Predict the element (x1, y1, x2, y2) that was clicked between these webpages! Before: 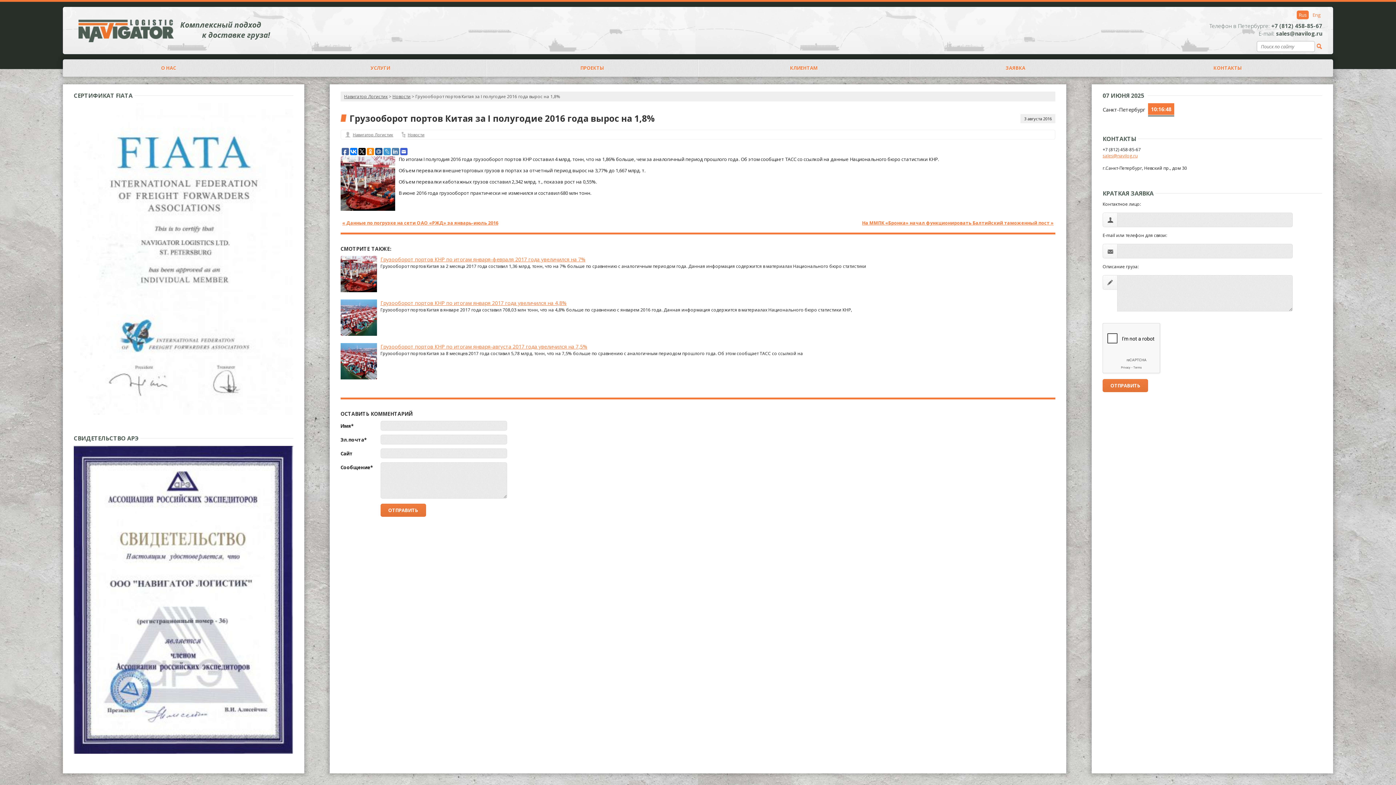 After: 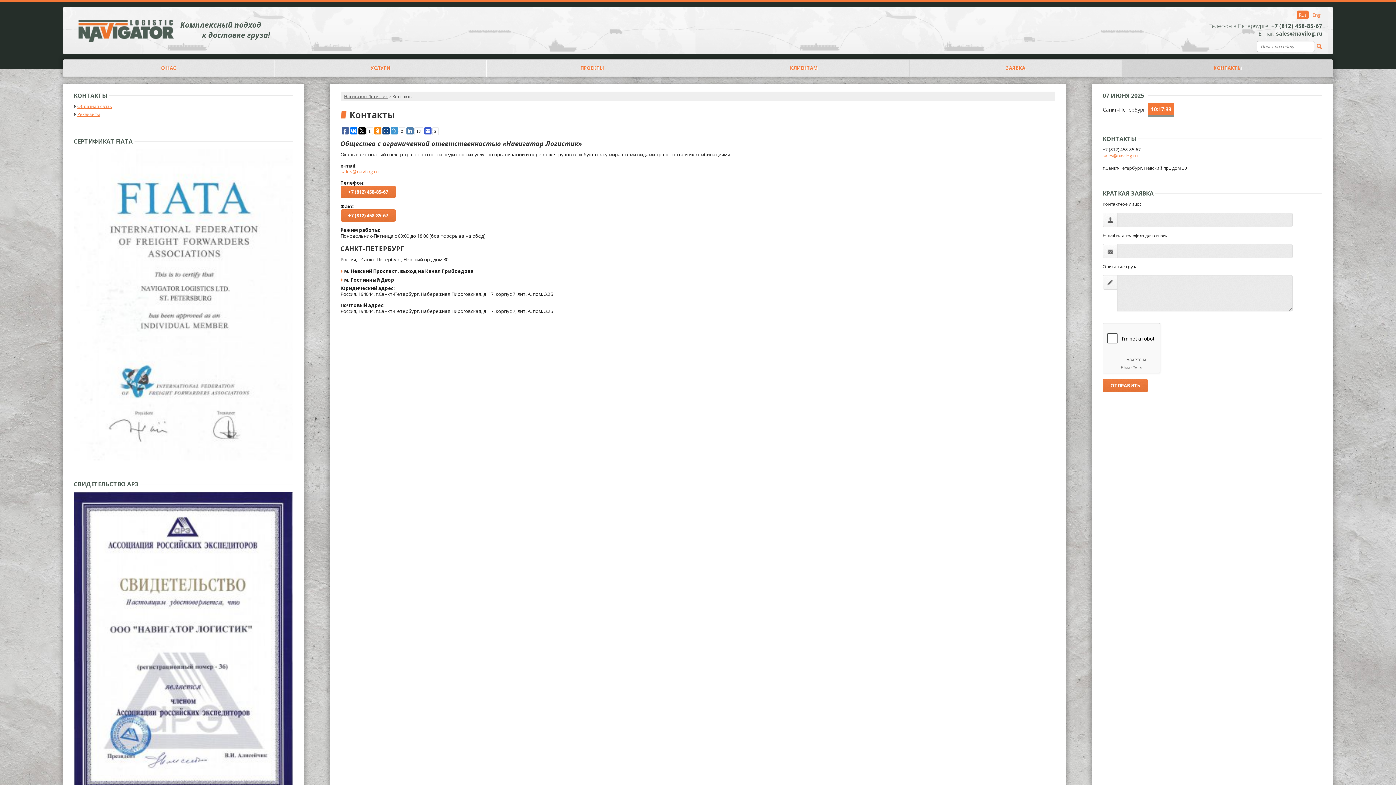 Action: bbox: (1121, 59, 1333, 76) label: КОНТАКТЫ